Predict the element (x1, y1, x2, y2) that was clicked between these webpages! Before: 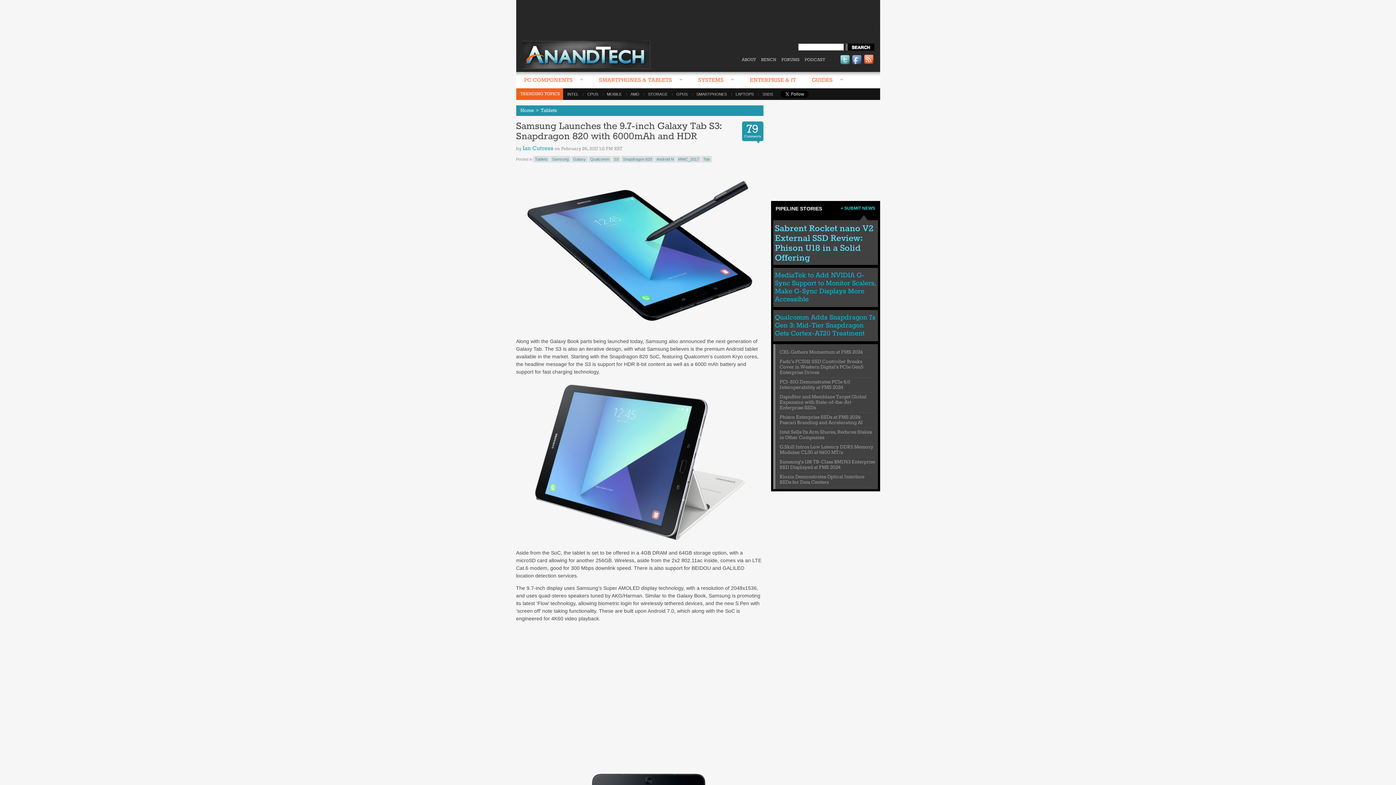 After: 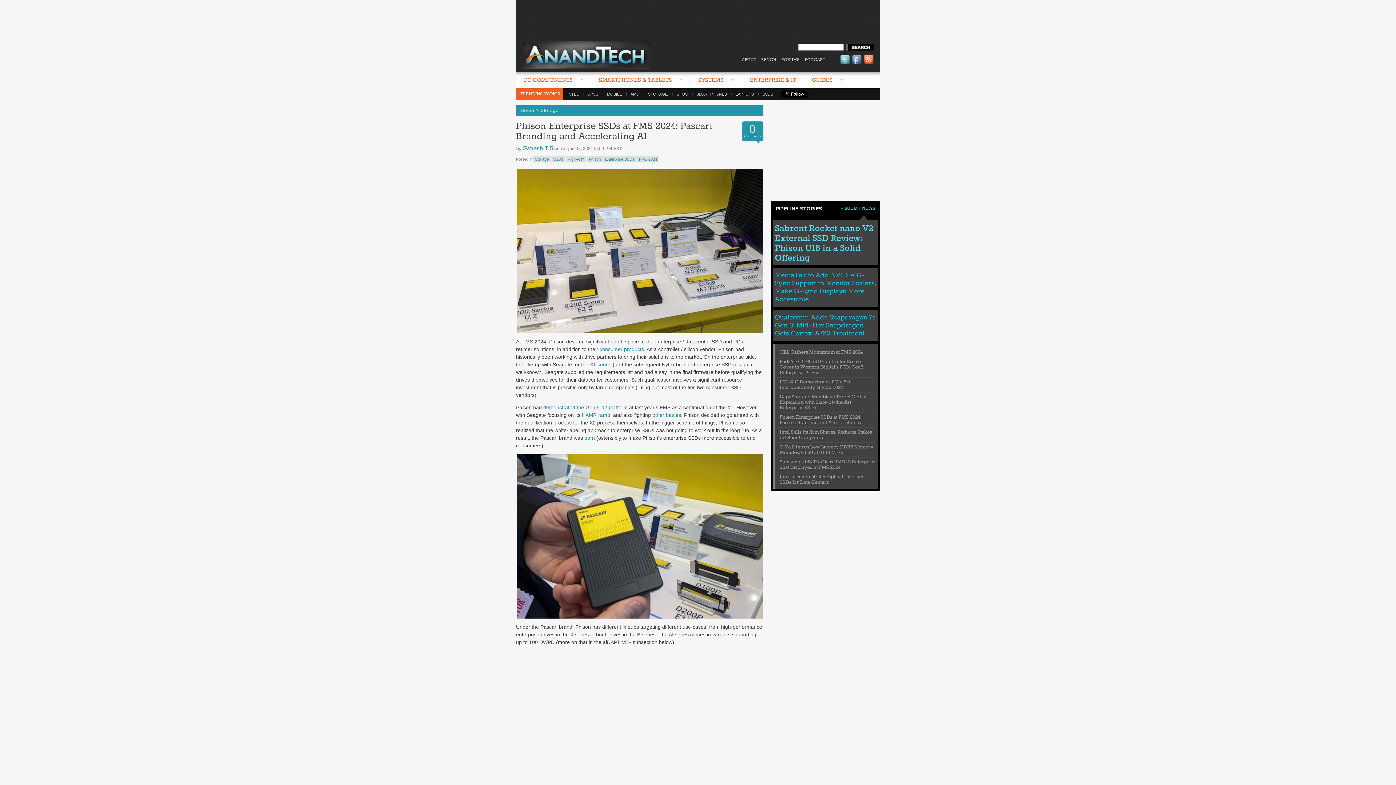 Action: bbox: (779, 414, 863, 426) label: Phison Enterprise SSDs at FMS 2024: Pascari Branding and Accelerating AI